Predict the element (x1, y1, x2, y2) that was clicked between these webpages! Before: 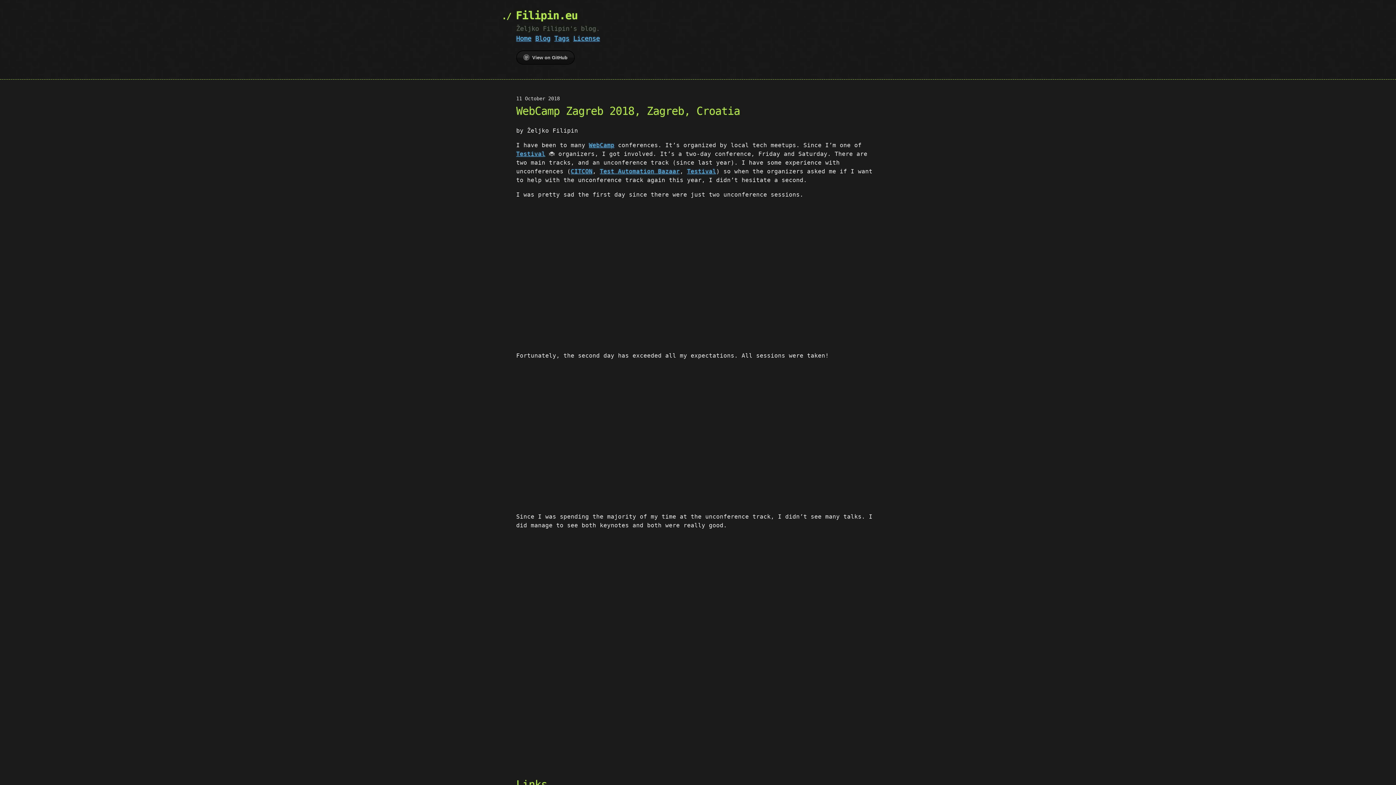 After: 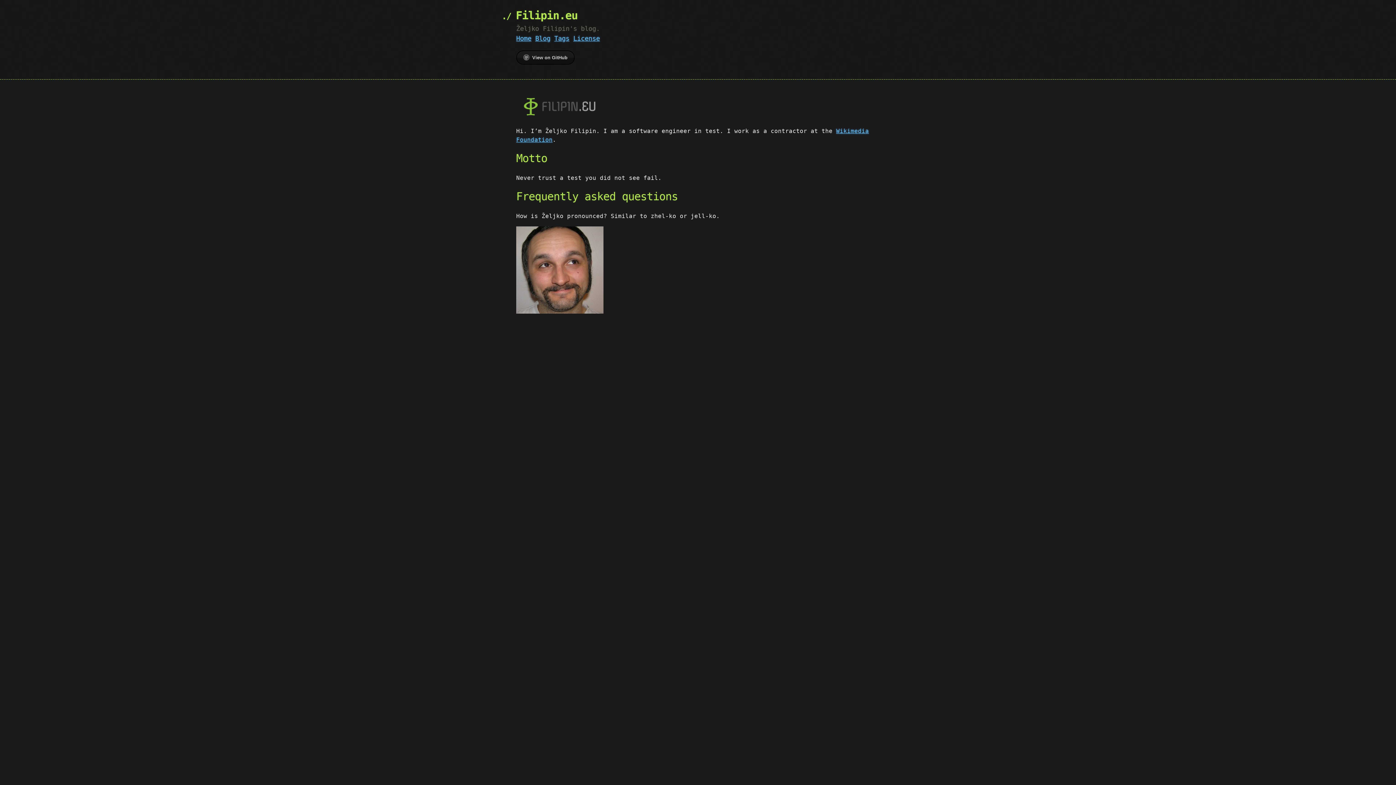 Action: bbox: (516, 7, 880, 23) label: Filipin.eu